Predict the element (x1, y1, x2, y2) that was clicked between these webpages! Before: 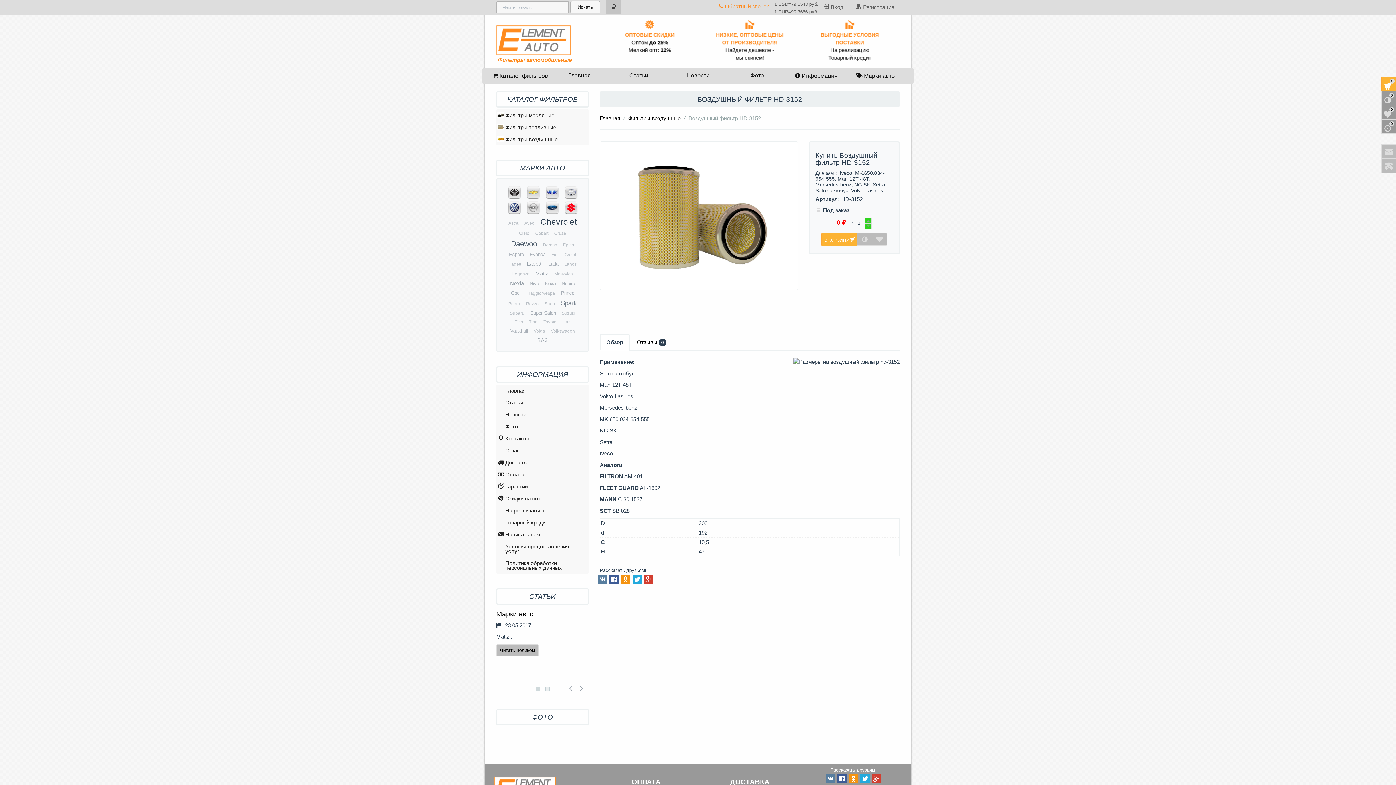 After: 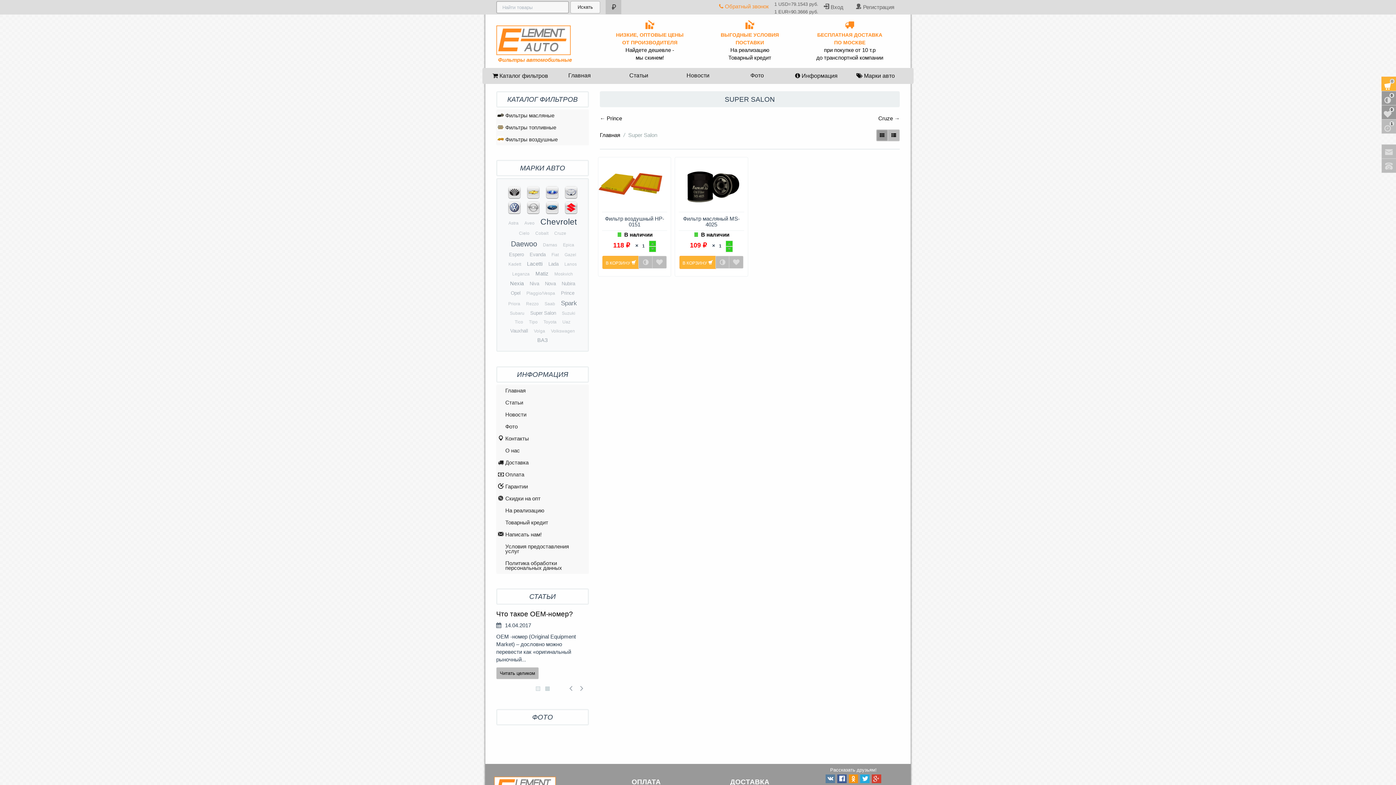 Action: label: Super Salon bbox: (528, 309, 558, 317)